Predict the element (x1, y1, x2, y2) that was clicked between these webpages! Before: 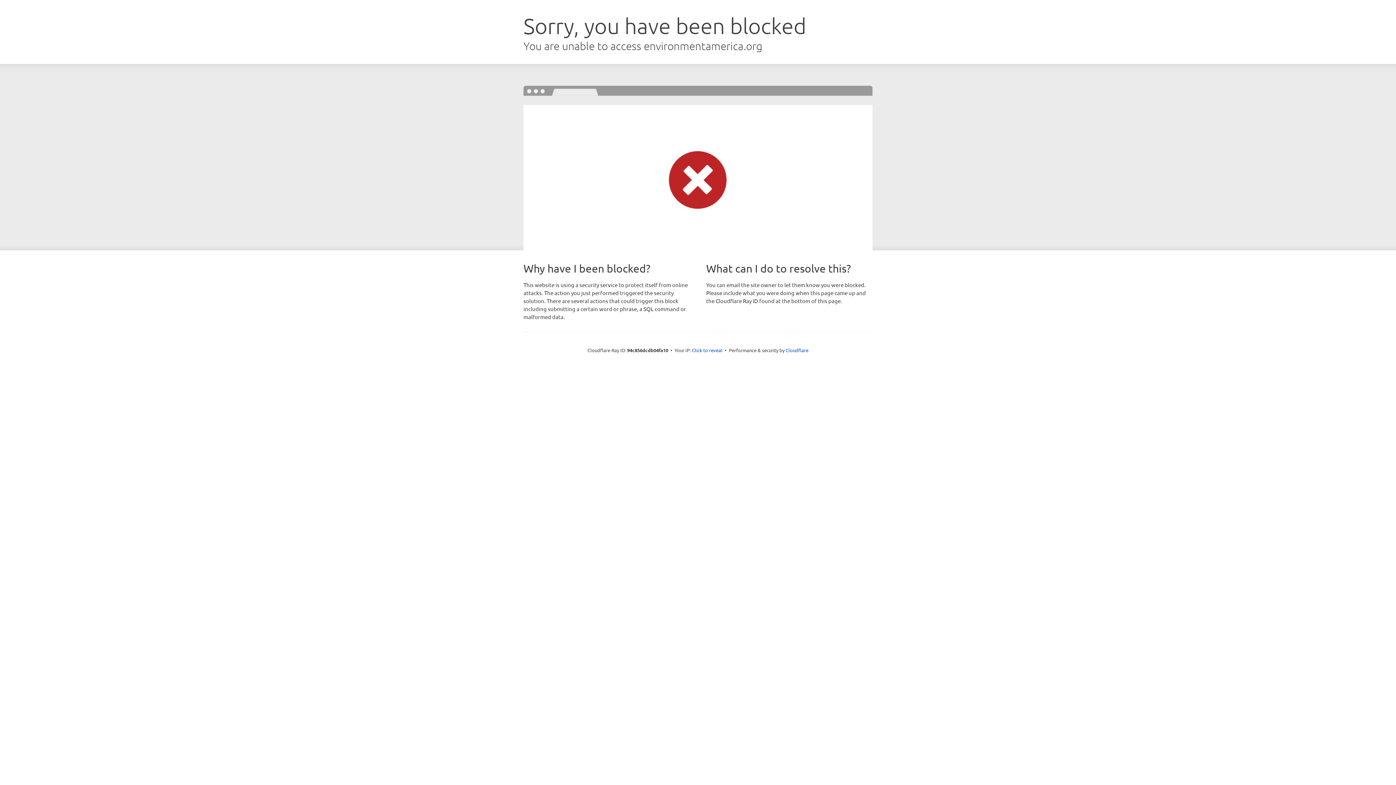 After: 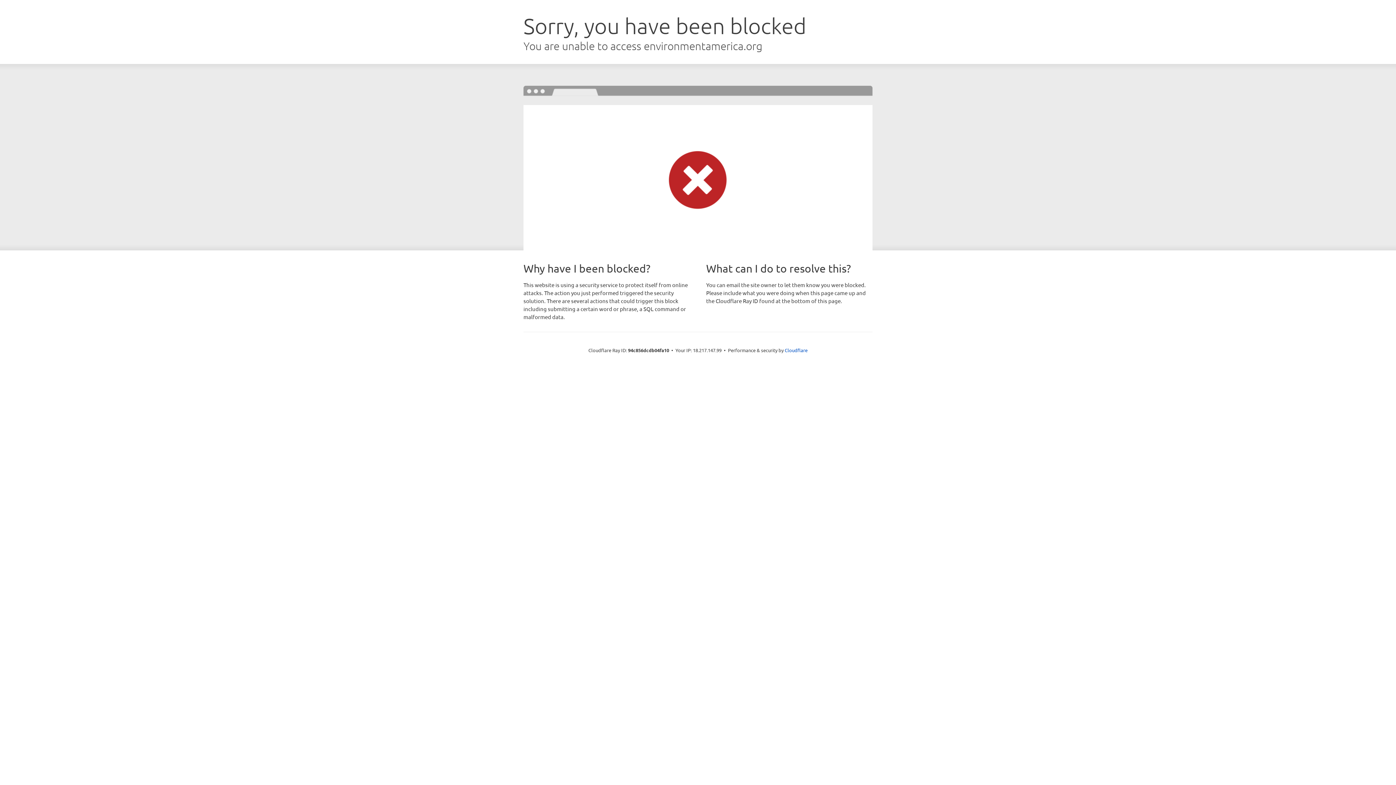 Action: label: Click to reveal bbox: (692, 346, 722, 353)